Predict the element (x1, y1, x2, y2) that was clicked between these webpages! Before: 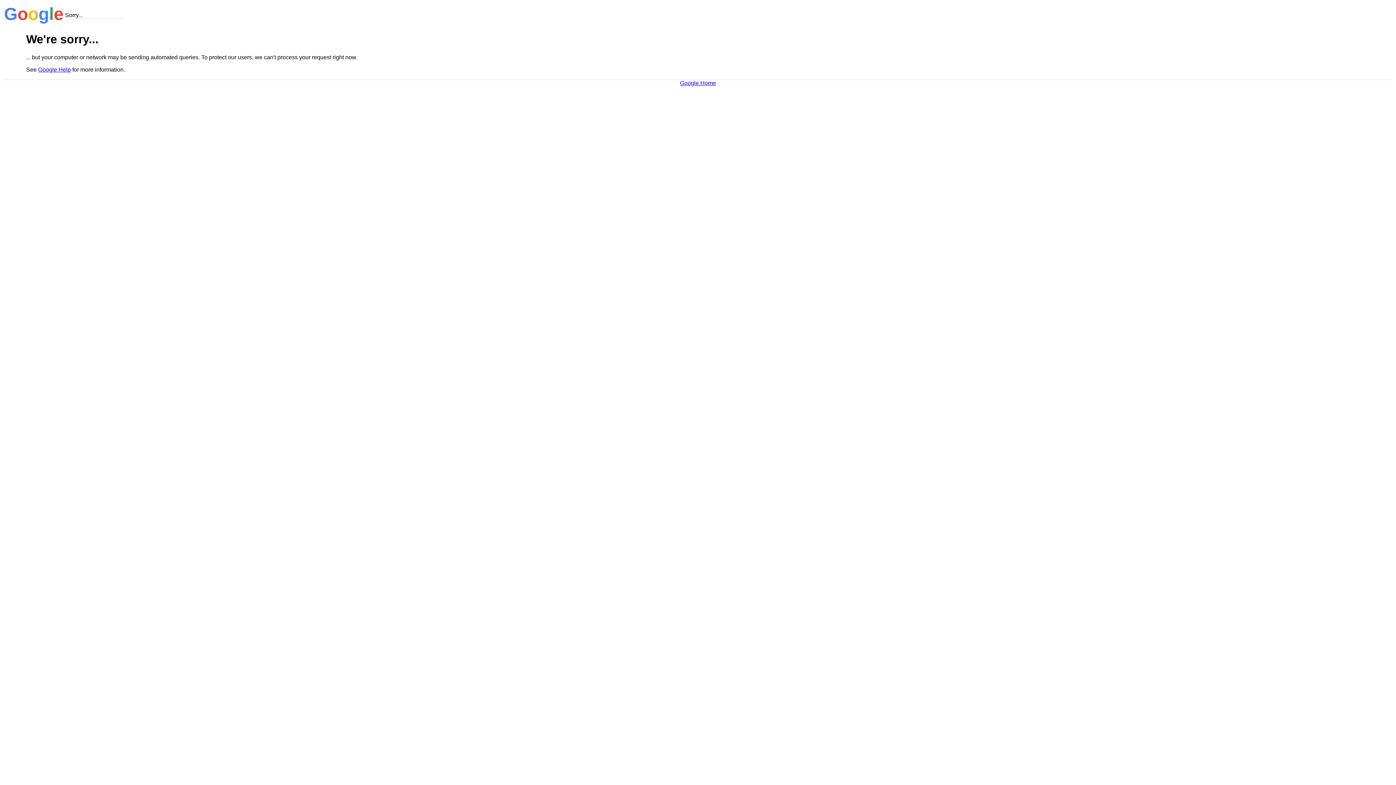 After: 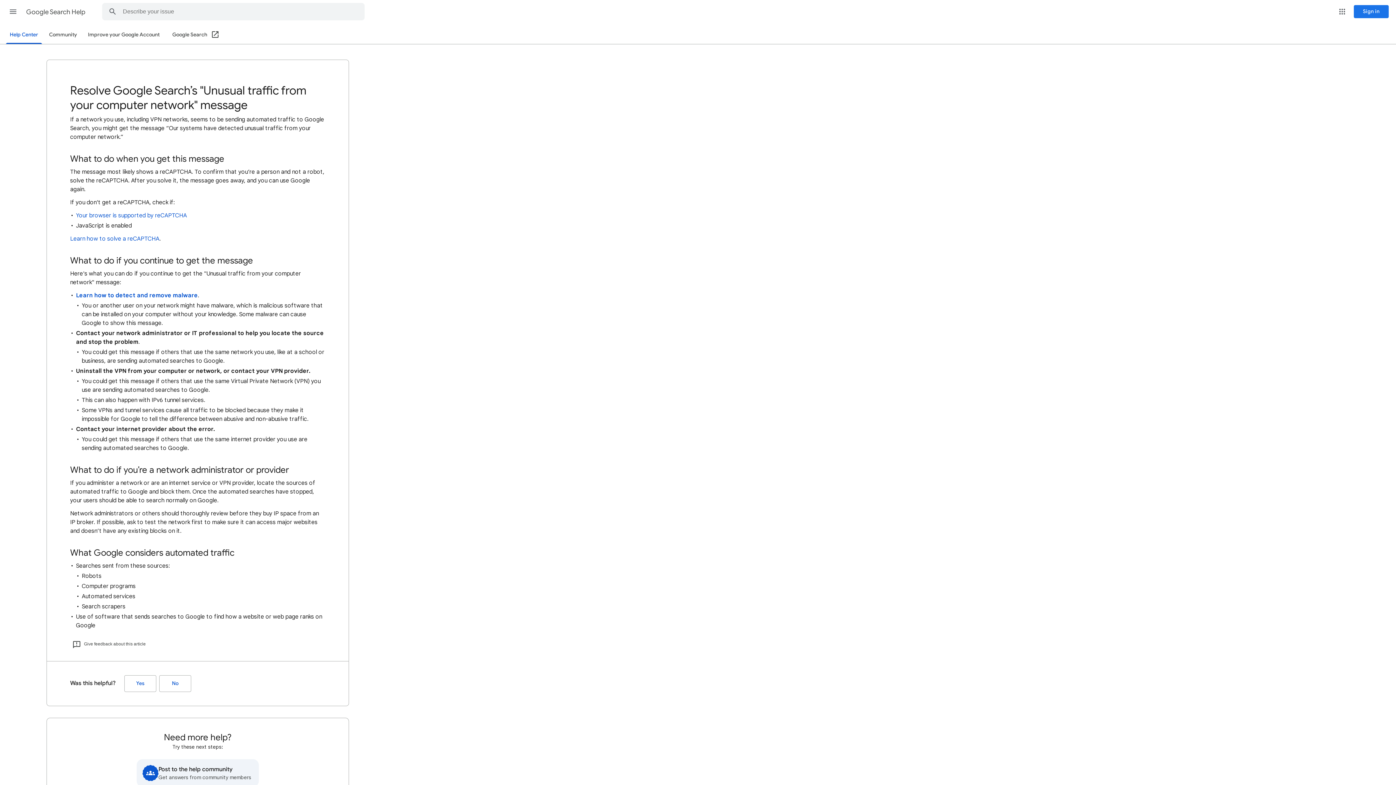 Action: label: Google Help bbox: (38, 66, 70, 72)